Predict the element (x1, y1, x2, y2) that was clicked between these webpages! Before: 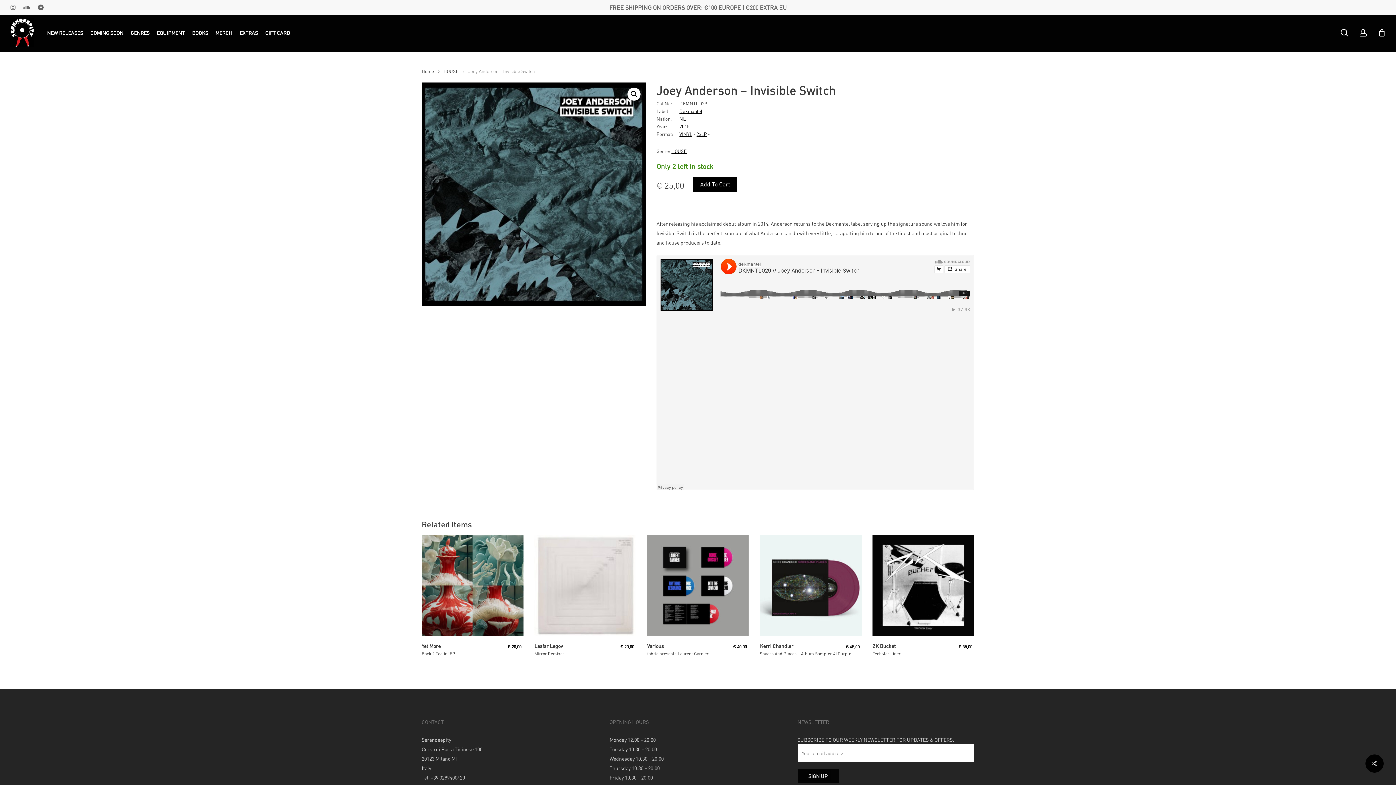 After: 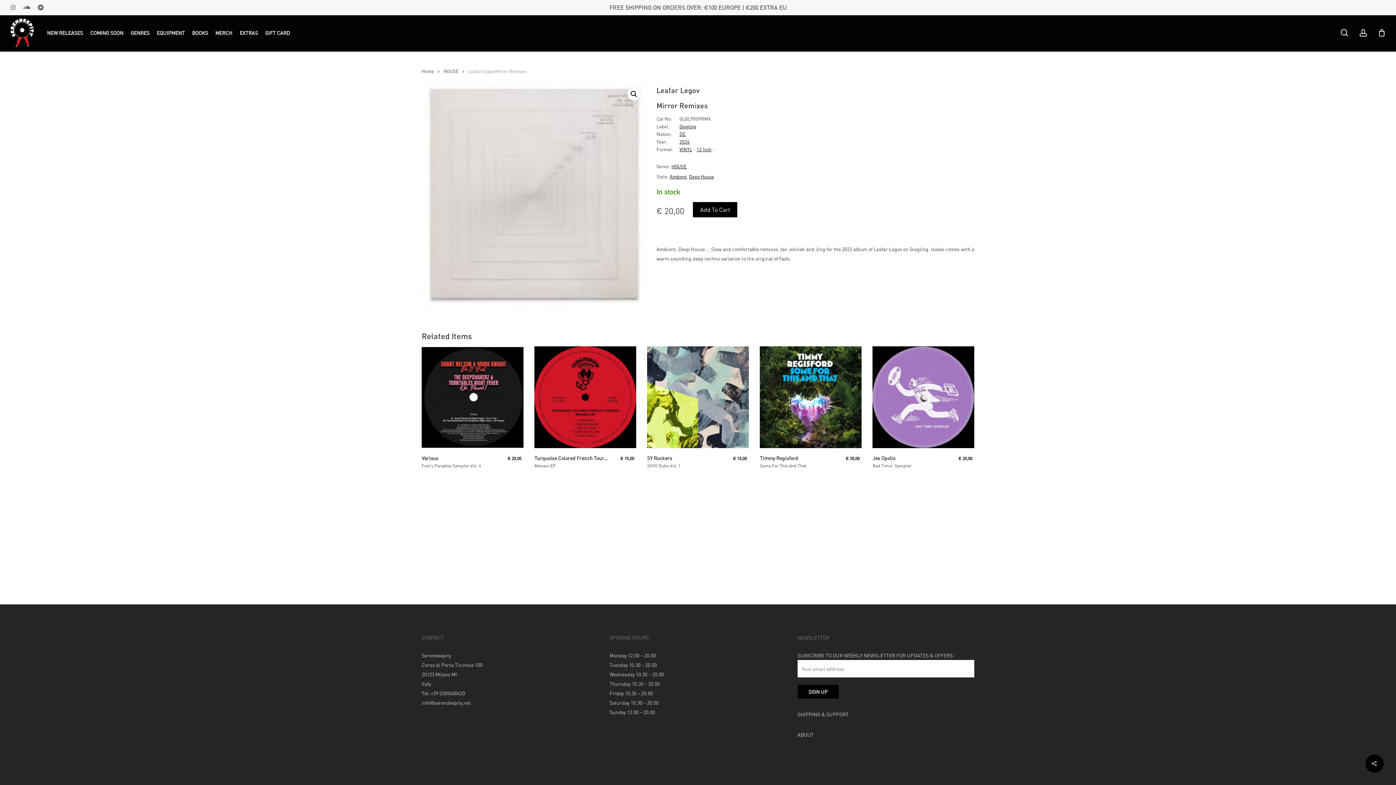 Action: bbox: (534, 535, 636, 636)